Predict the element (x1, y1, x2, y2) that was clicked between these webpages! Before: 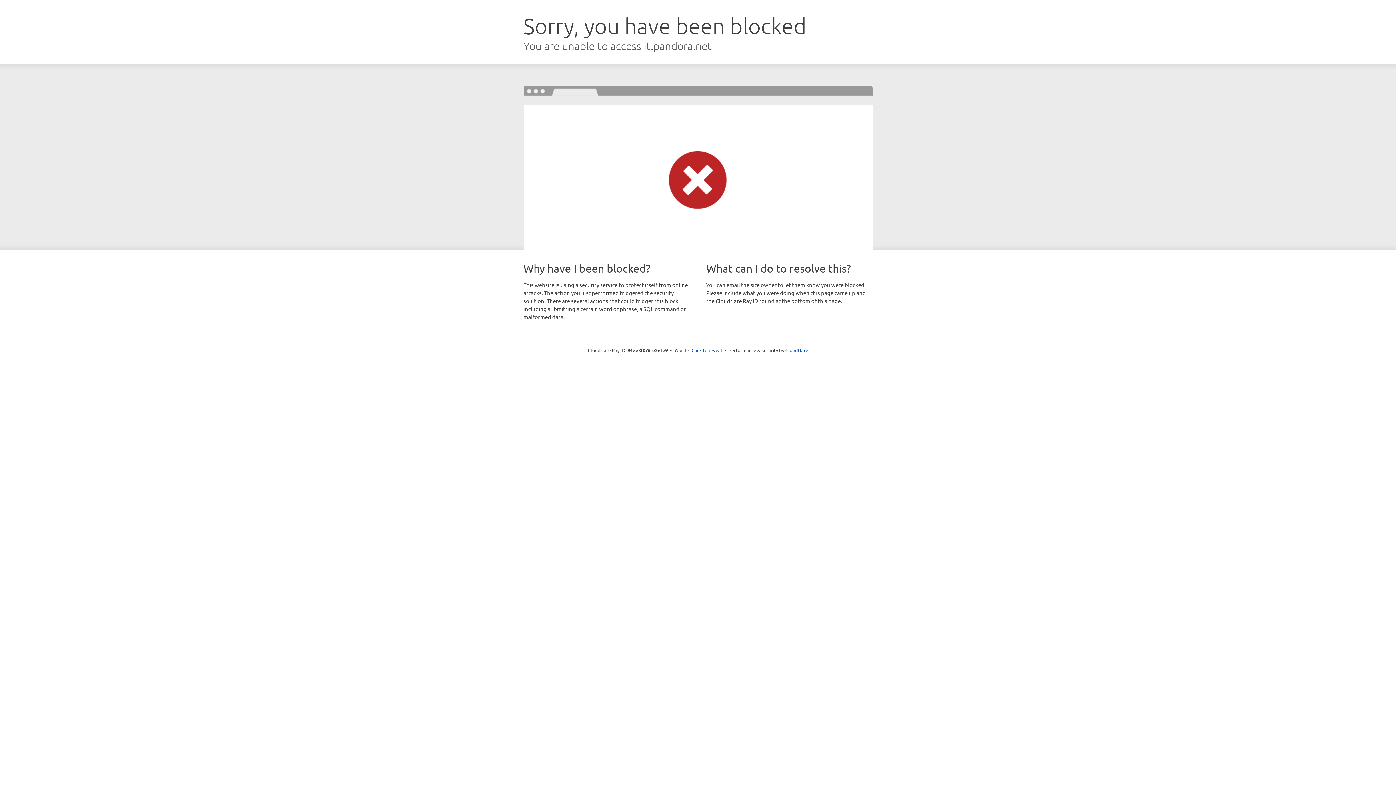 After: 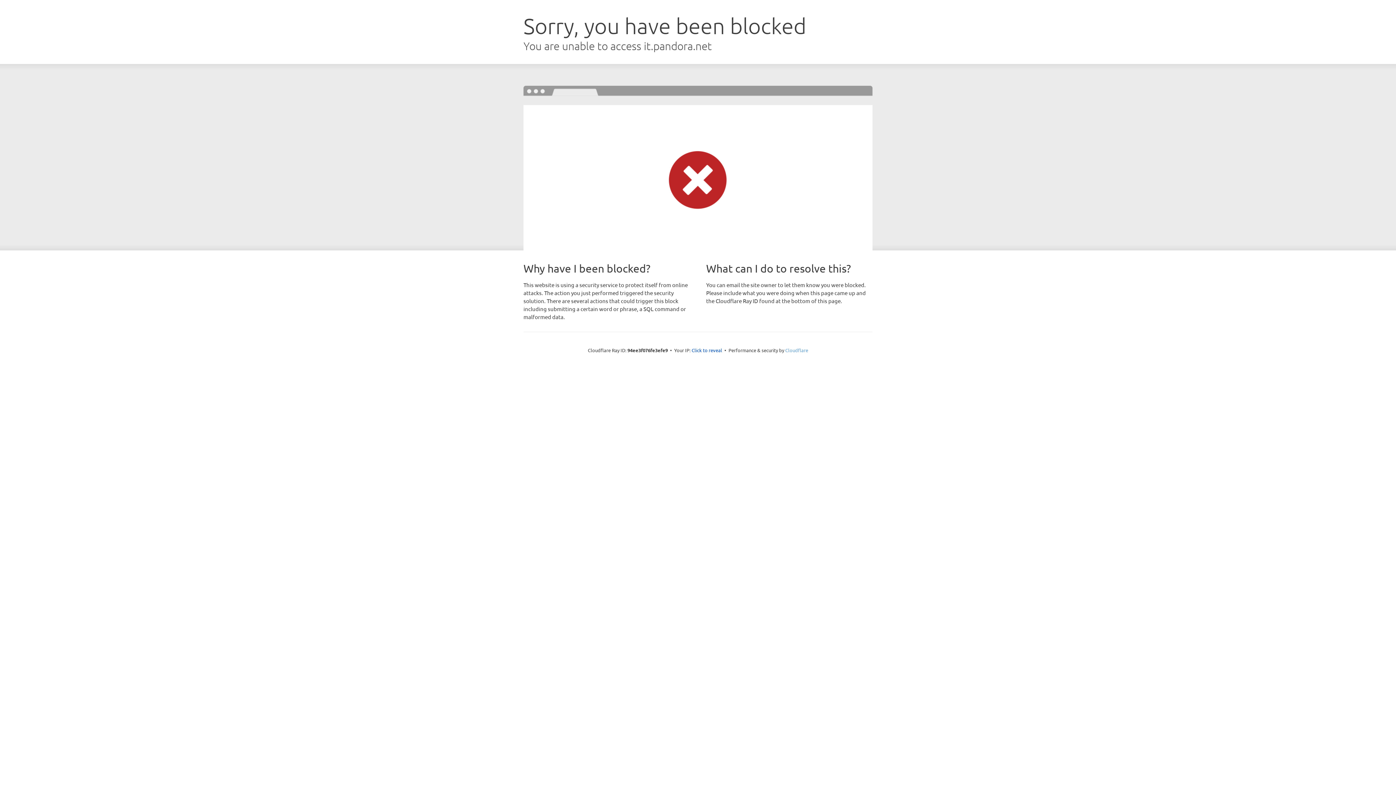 Action: bbox: (785, 347, 808, 353) label: Cloudflare